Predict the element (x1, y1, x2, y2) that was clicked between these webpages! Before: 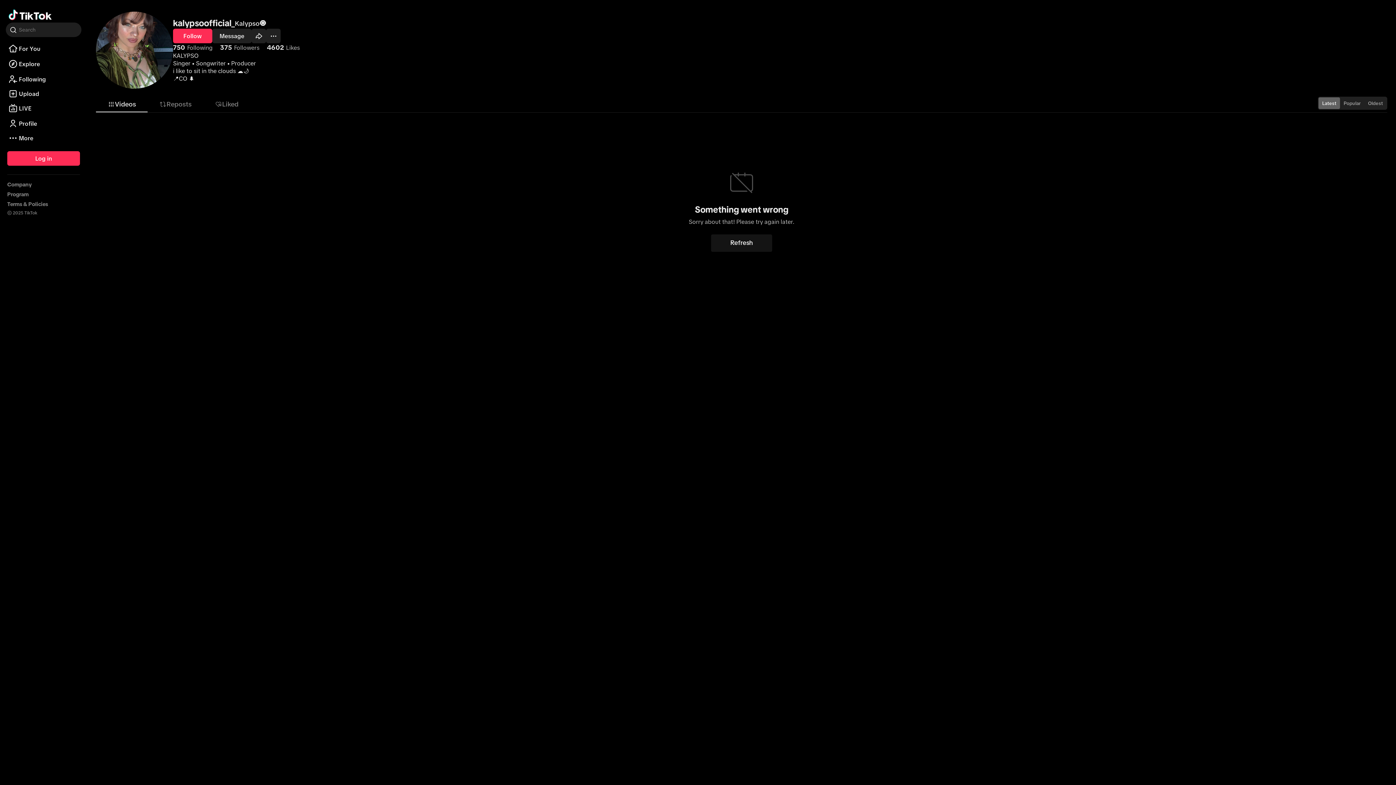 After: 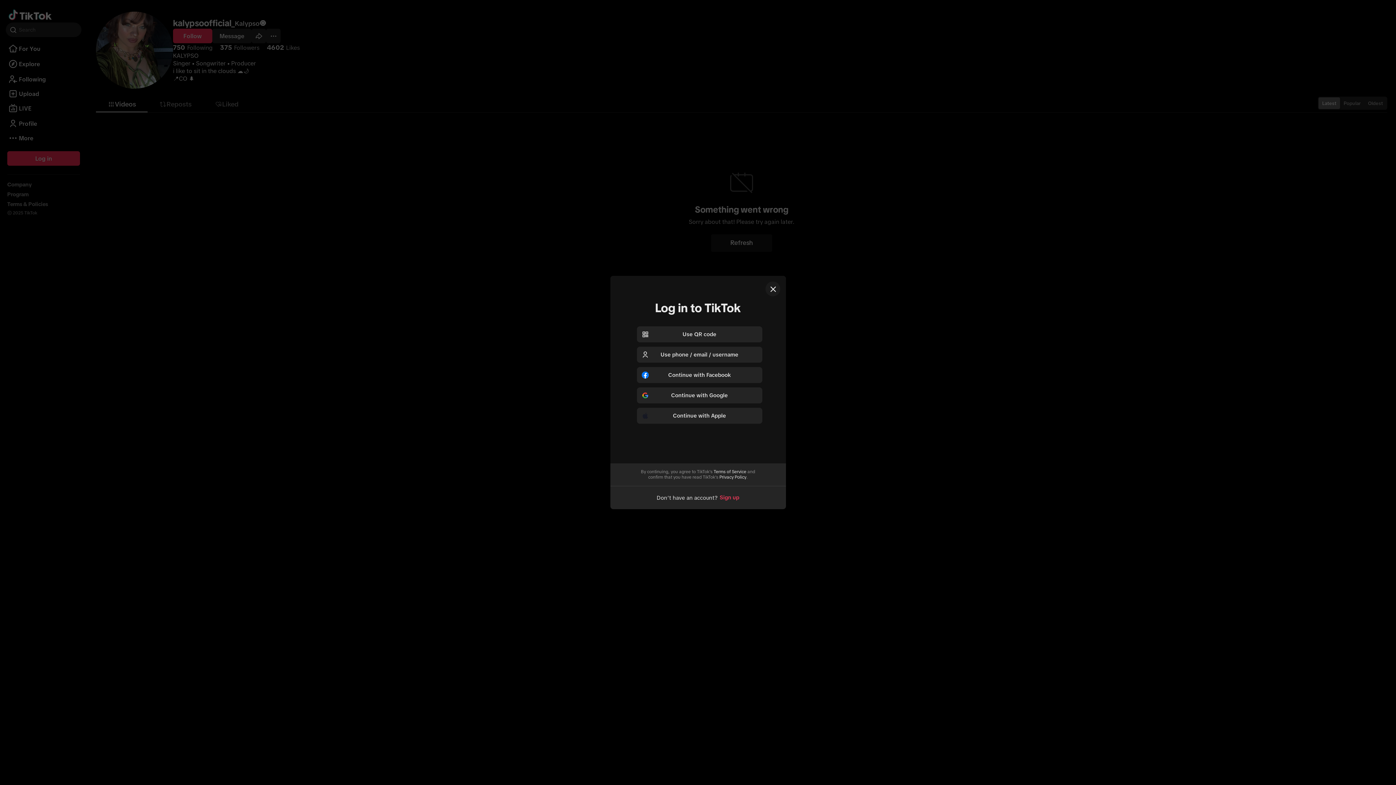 Action: bbox: (212, 28, 251, 43) label: Message